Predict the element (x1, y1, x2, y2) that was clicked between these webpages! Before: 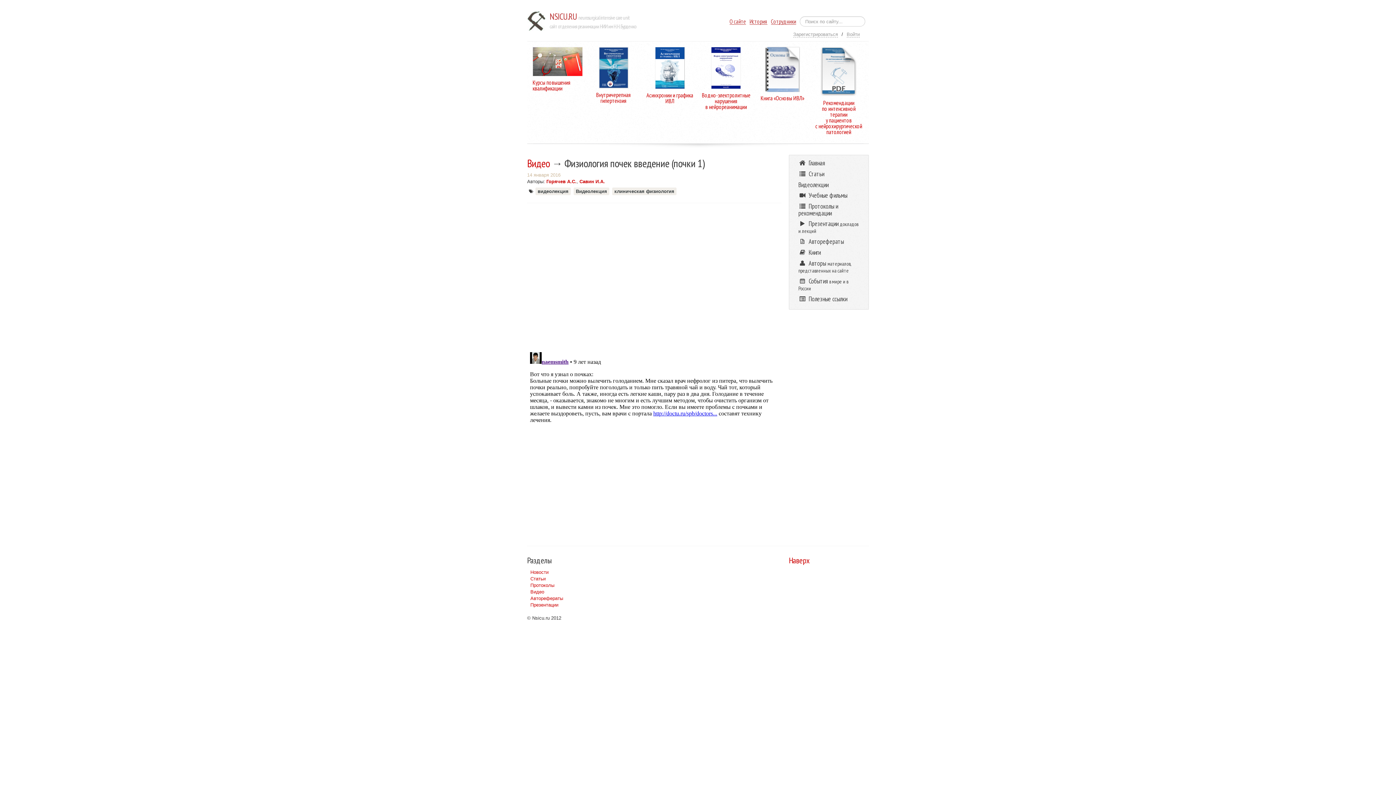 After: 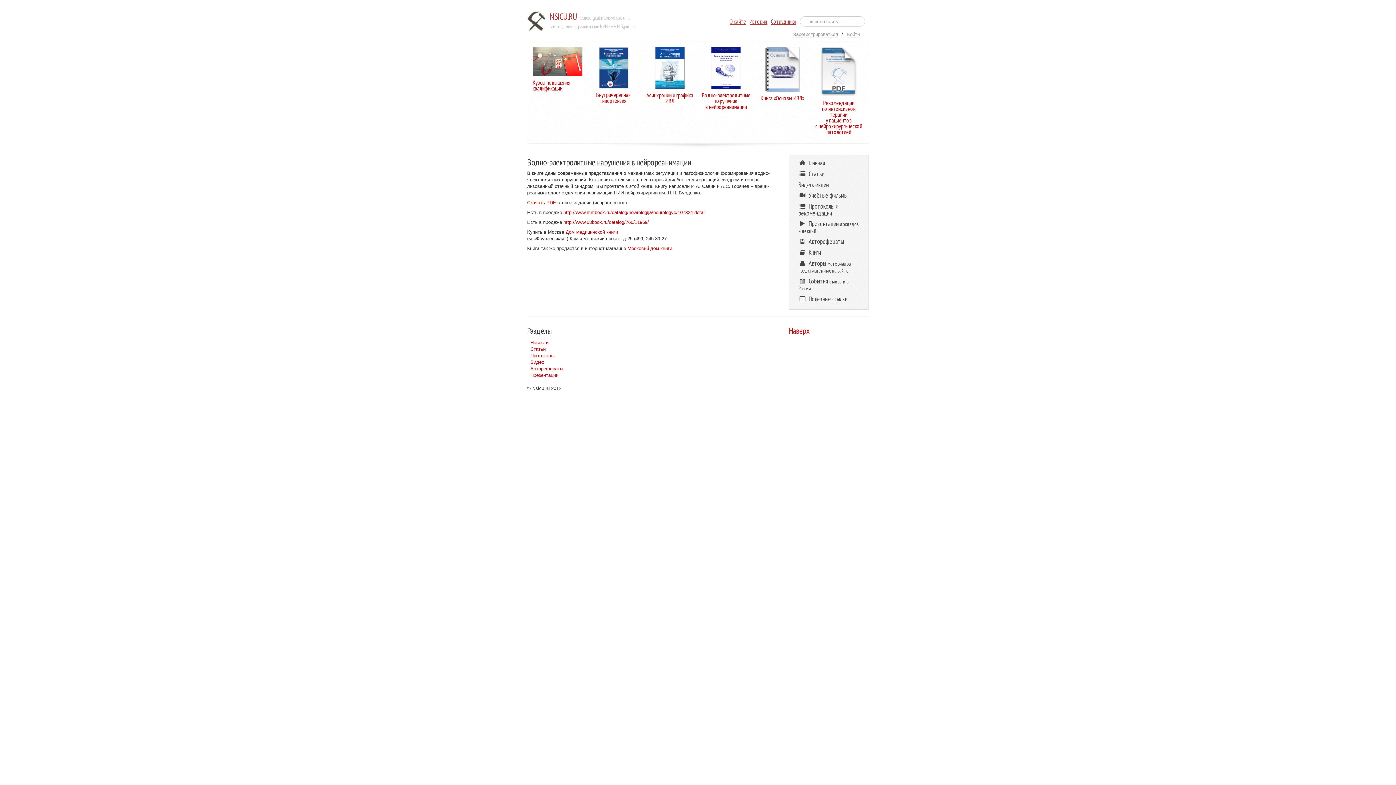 Action: label: 

Водно-электролитные
нарушения
в нейрореанимации bbox: (701, 46, 750, 113)